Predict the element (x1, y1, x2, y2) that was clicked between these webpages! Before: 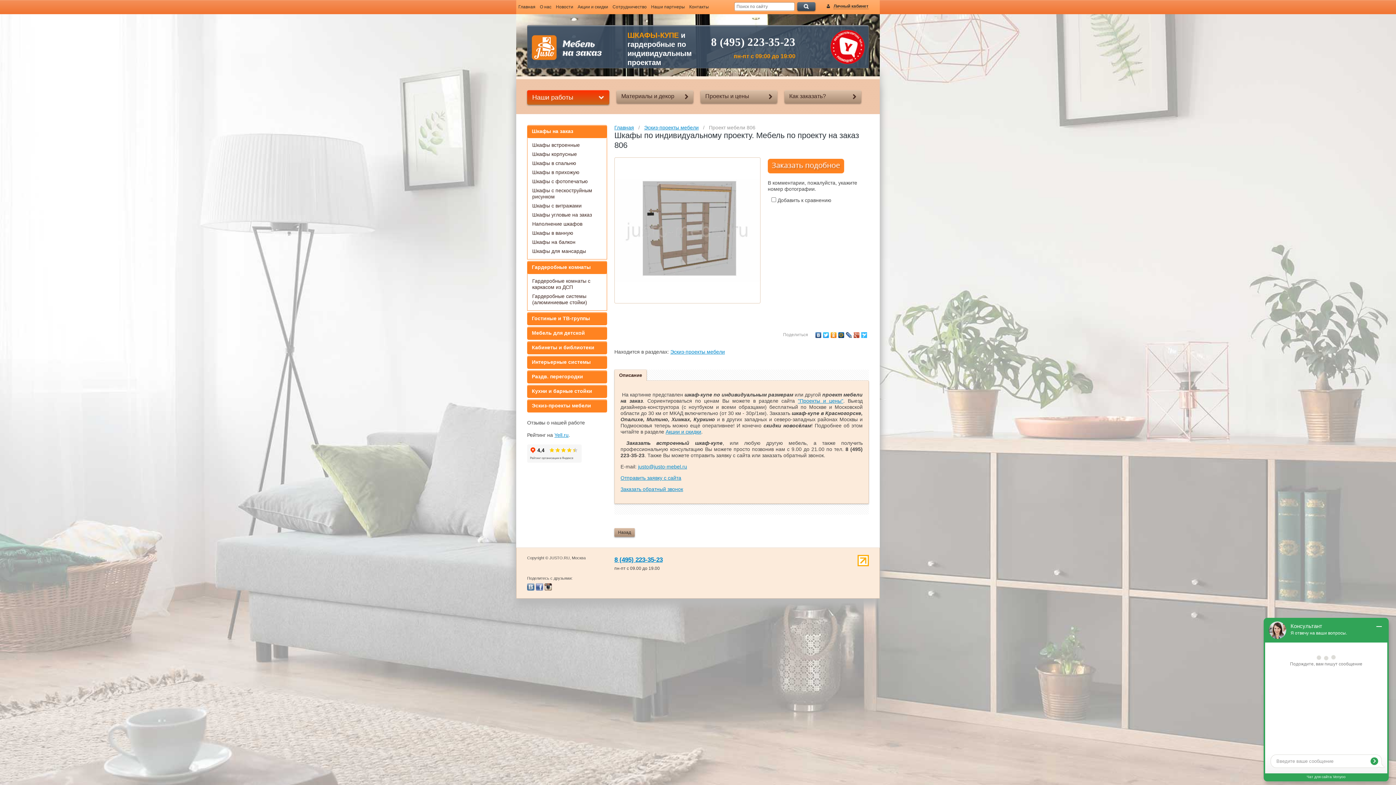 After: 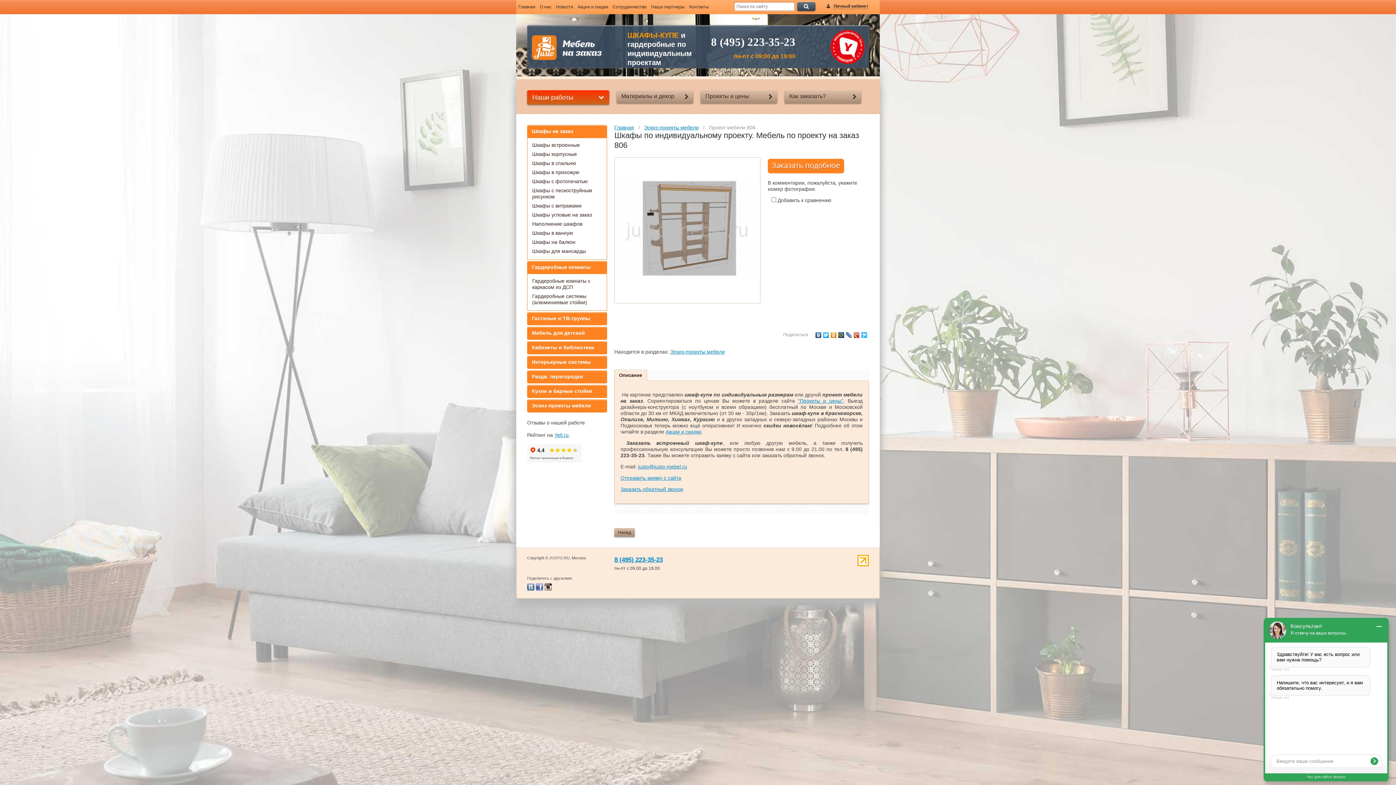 Action: bbox: (861, 332, 867, 338)